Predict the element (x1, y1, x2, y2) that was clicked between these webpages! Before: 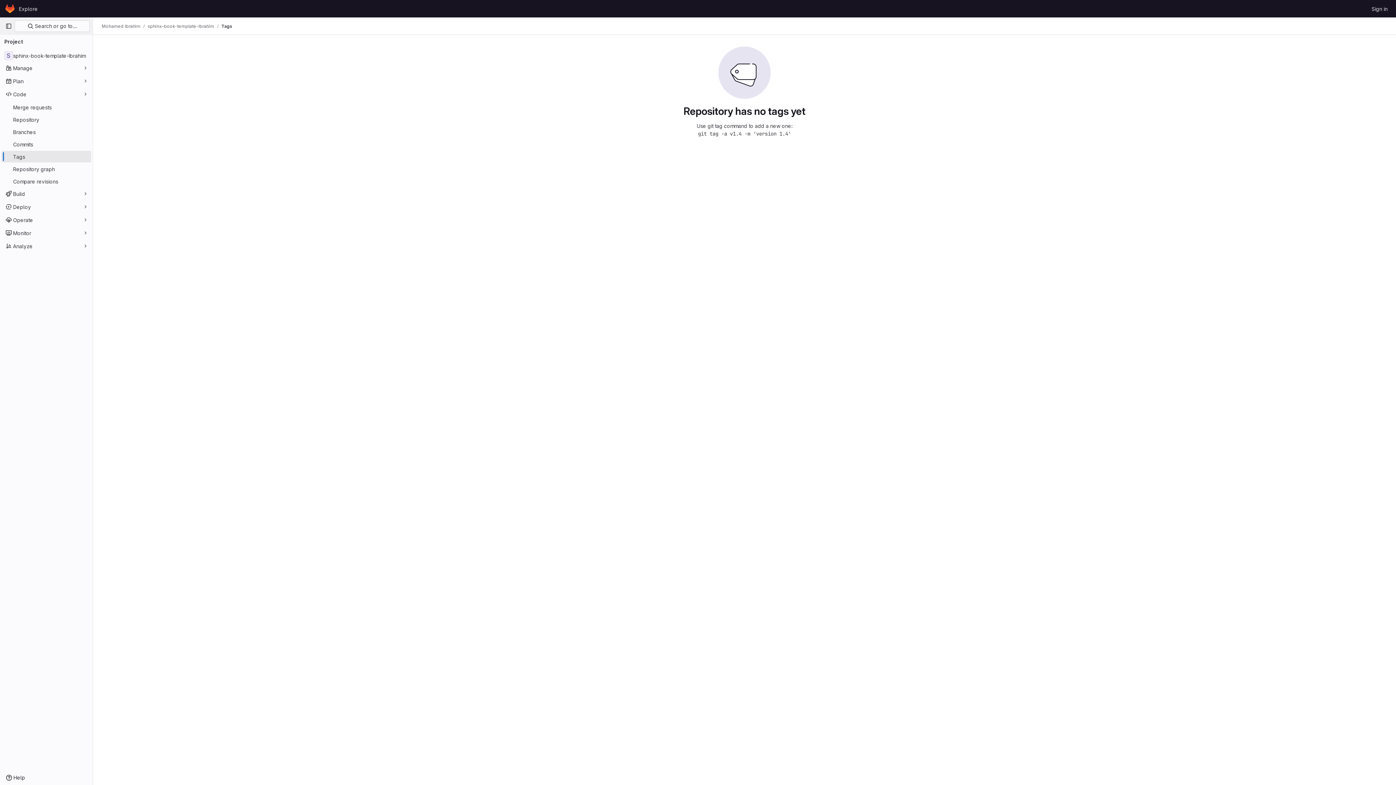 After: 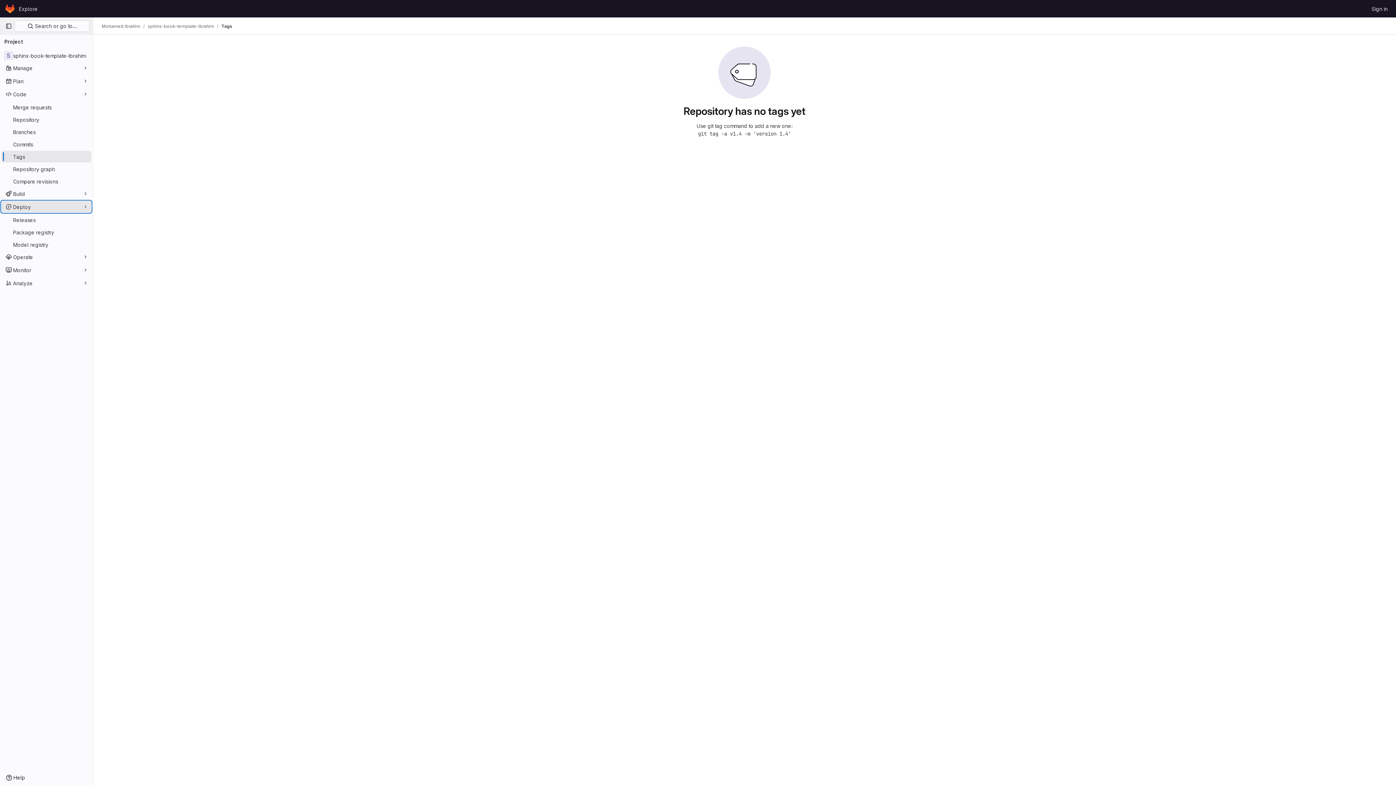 Action: bbox: (1, 201, 91, 212) label: Deploy